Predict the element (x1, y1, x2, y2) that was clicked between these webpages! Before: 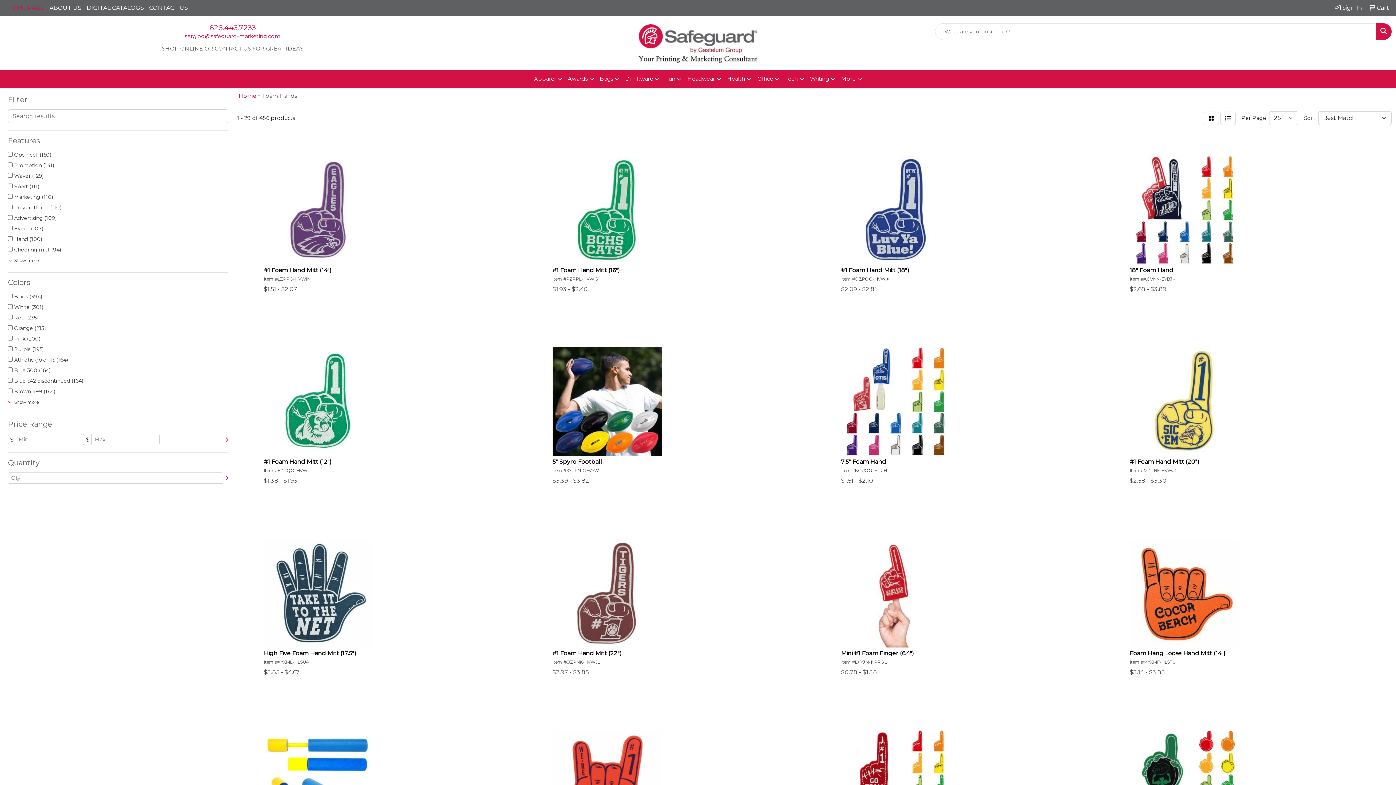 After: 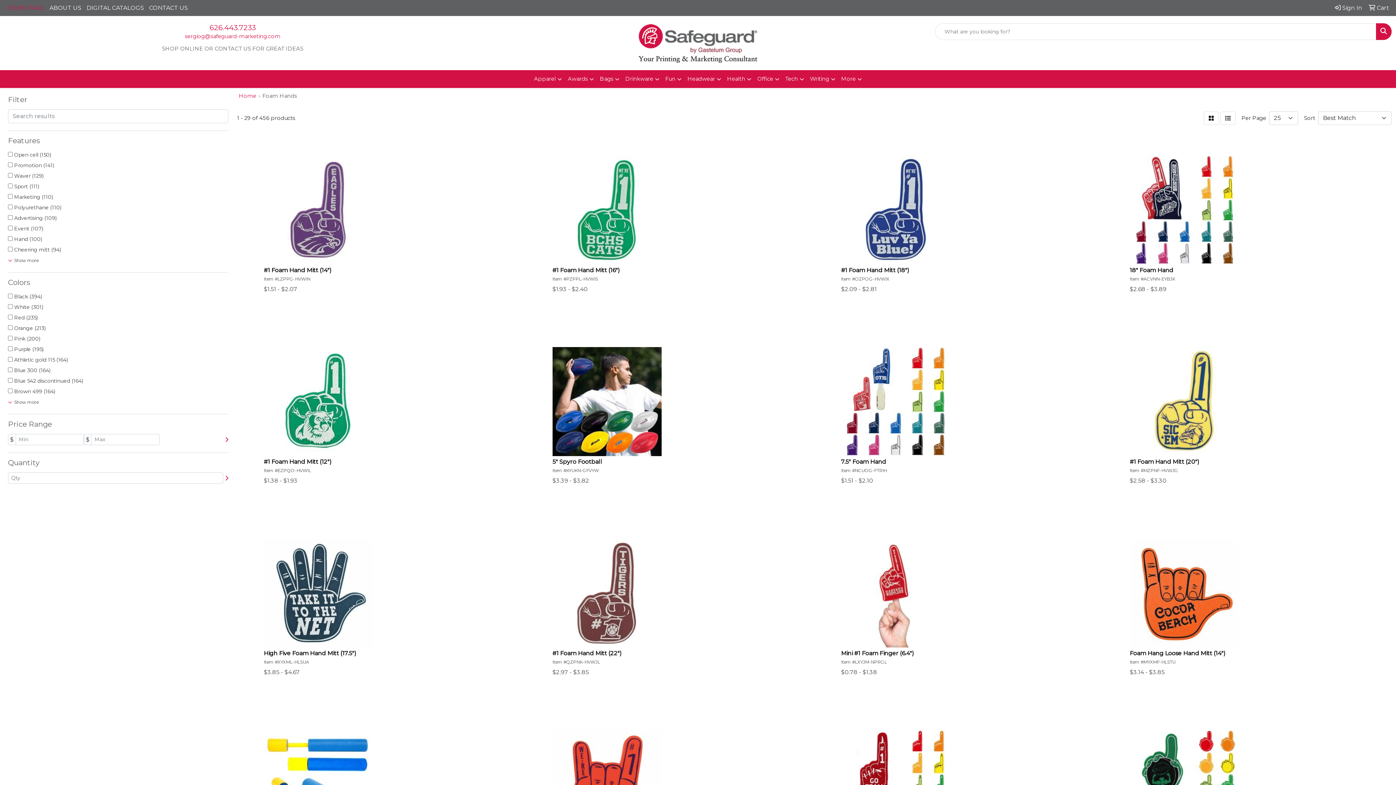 Action: bbox: (1376, 23, 1392, 40) label: Search